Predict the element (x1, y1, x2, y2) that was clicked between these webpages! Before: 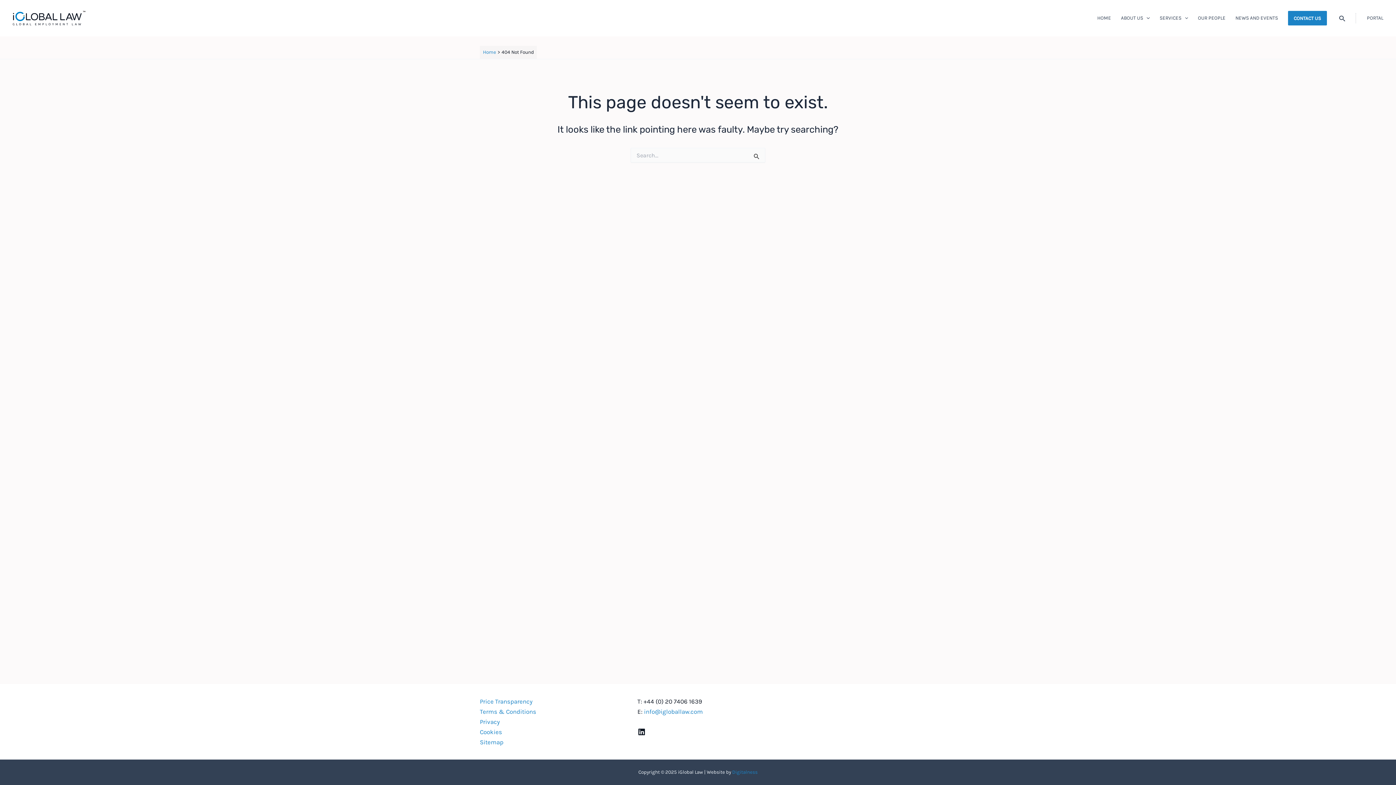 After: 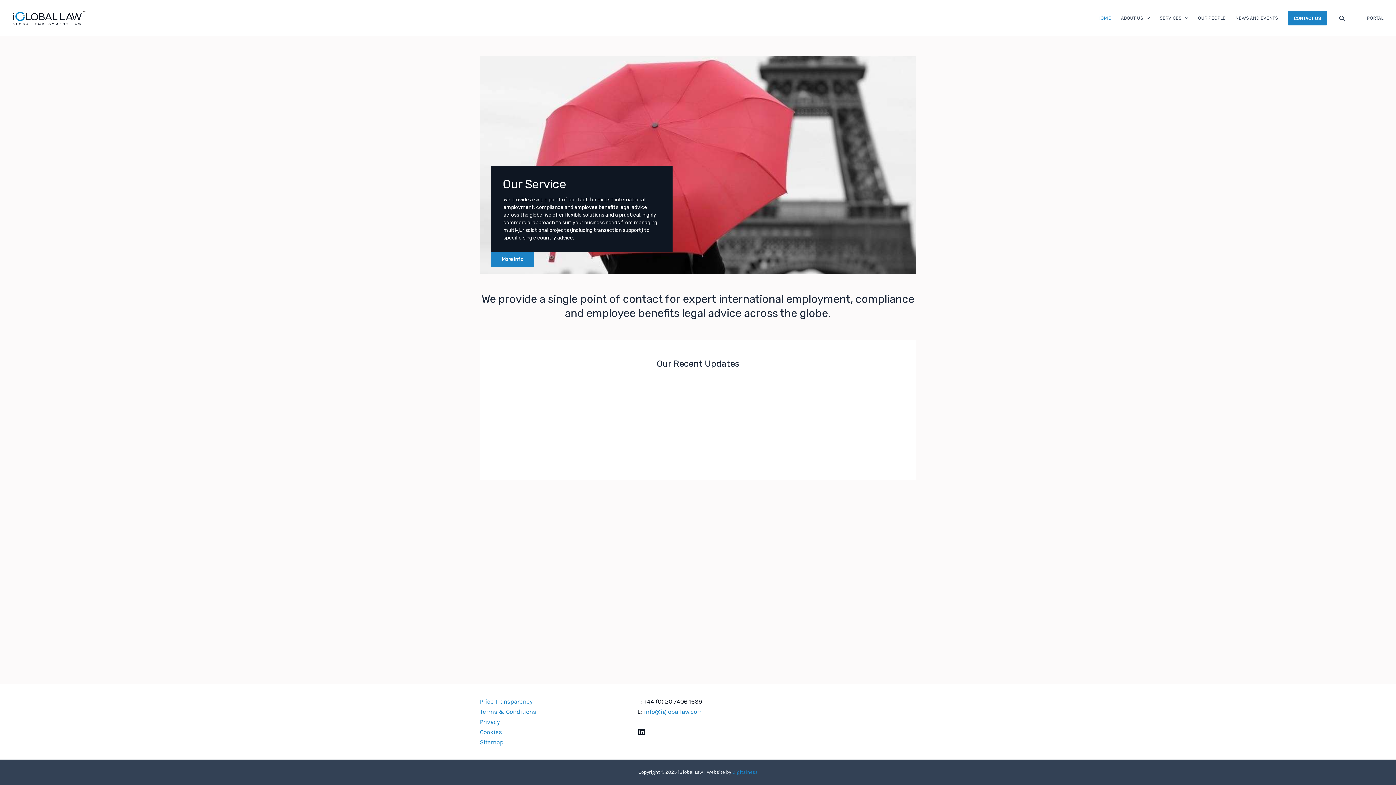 Action: bbox: (12, 13, 85, 21)